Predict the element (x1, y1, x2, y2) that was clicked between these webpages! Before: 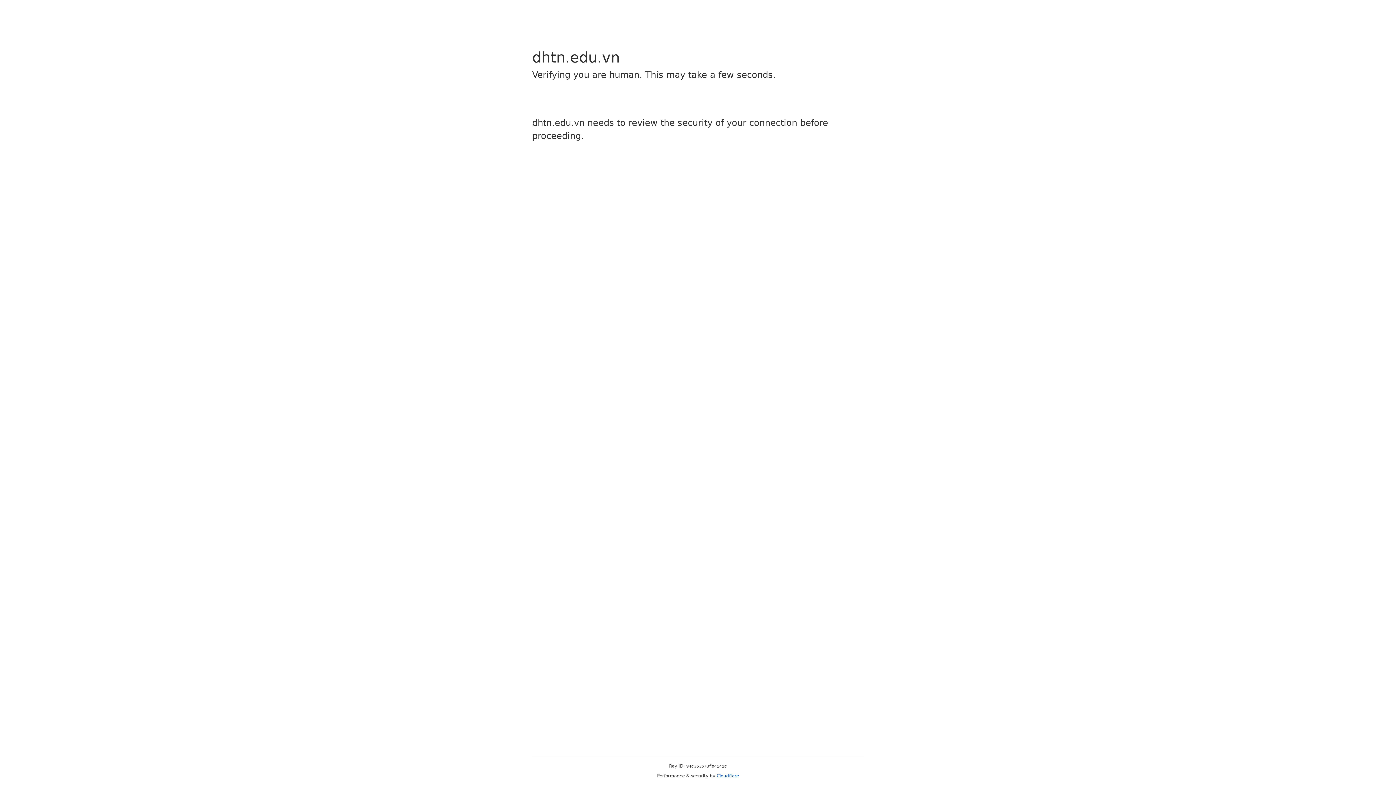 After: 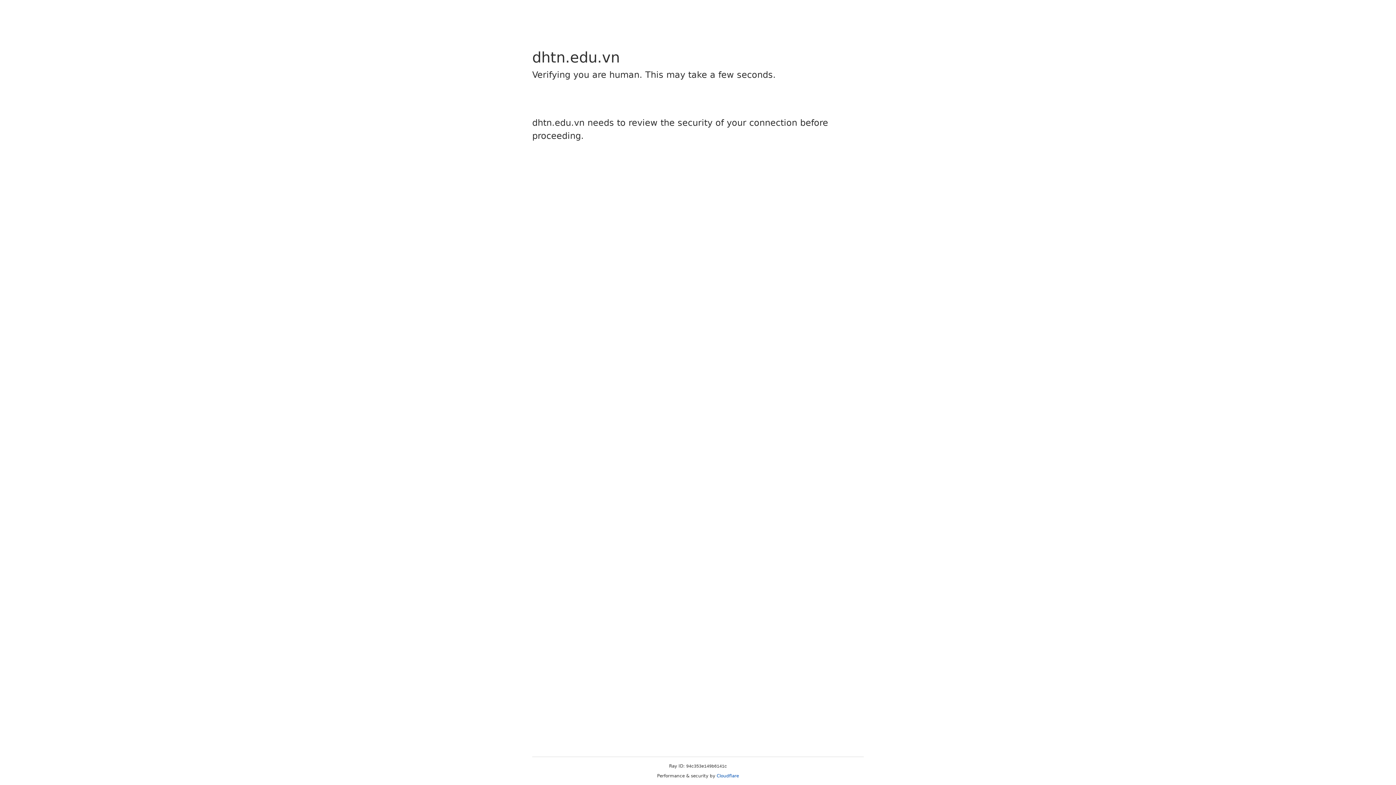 Action: label: Cloudflare bbox: (716, 773, 739, 778)